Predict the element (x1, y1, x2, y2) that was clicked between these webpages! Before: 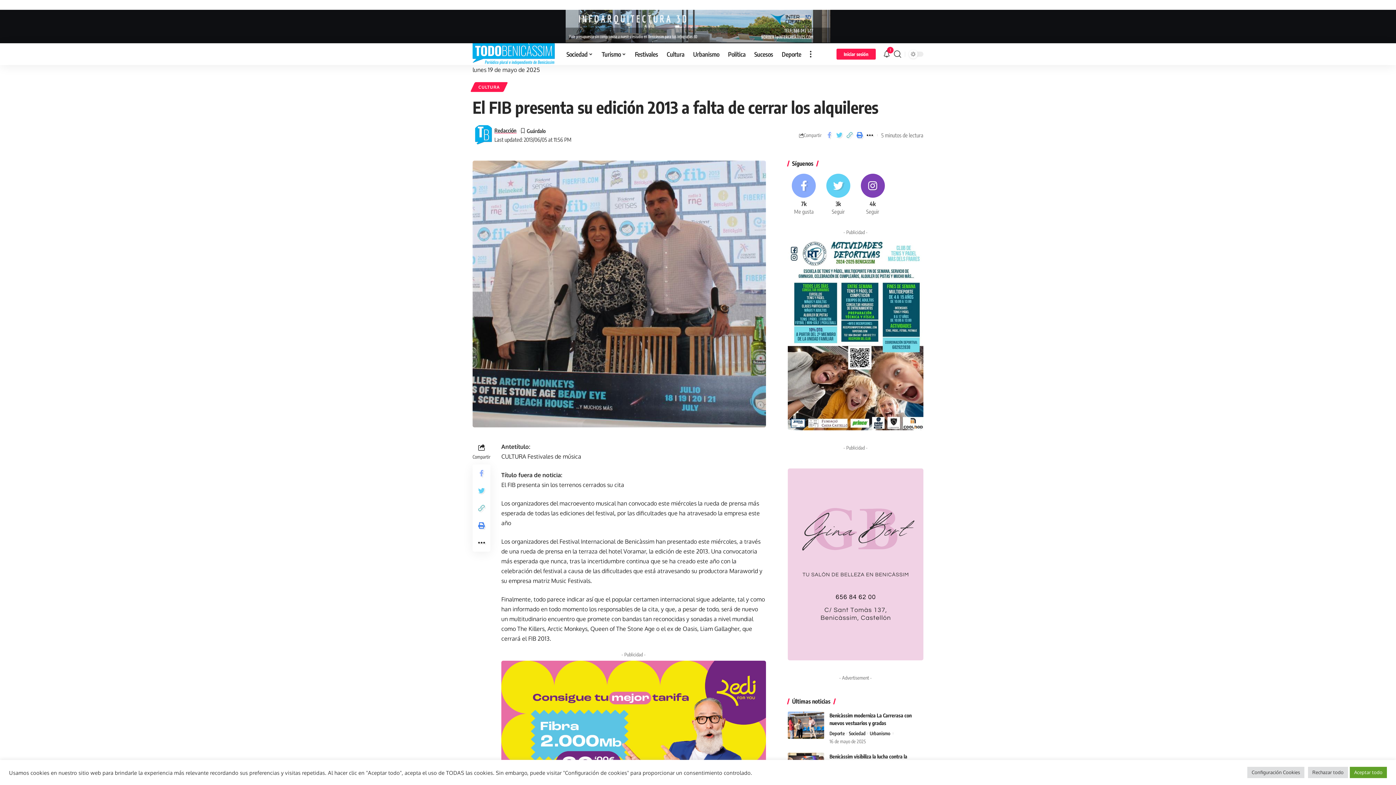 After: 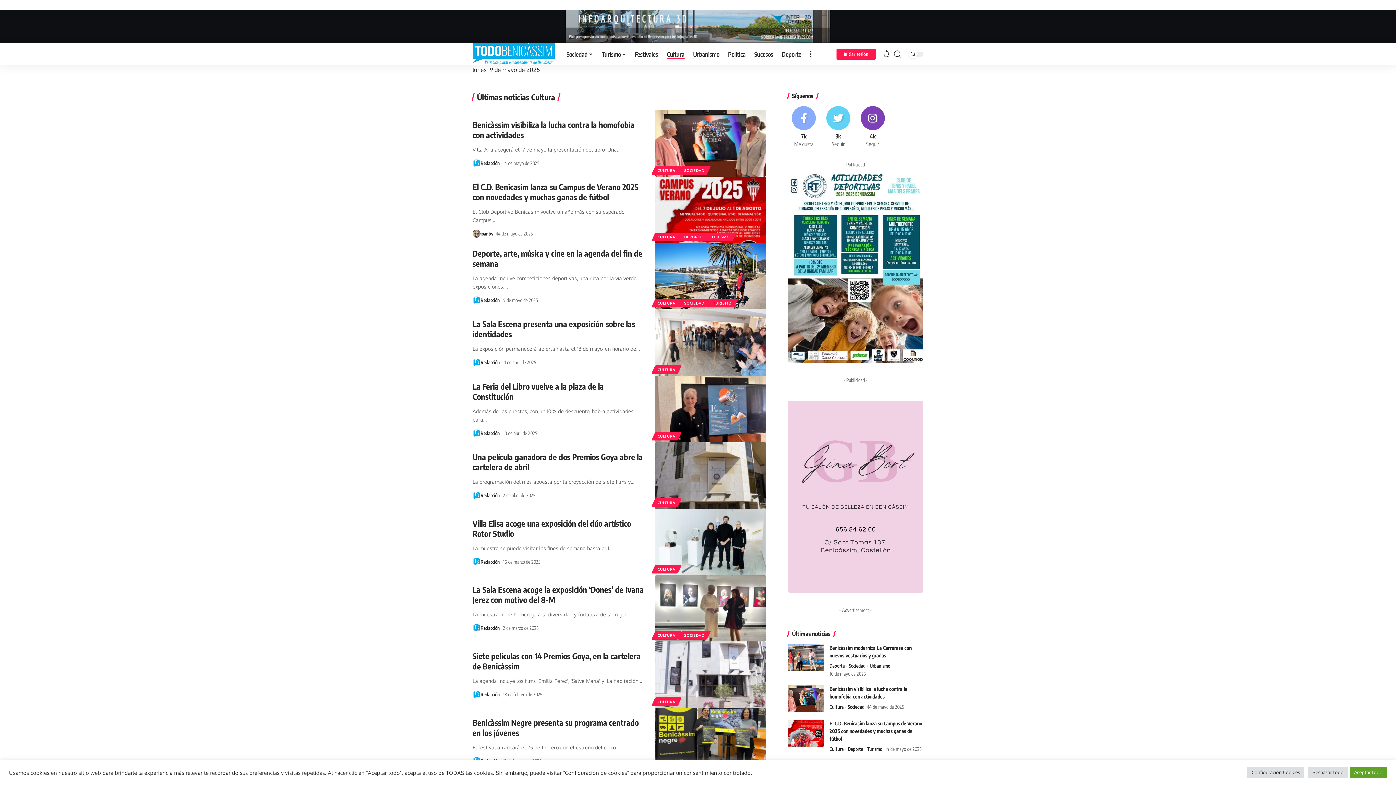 Action: bbox: (472, 82, 505, 92) label: CULTURA